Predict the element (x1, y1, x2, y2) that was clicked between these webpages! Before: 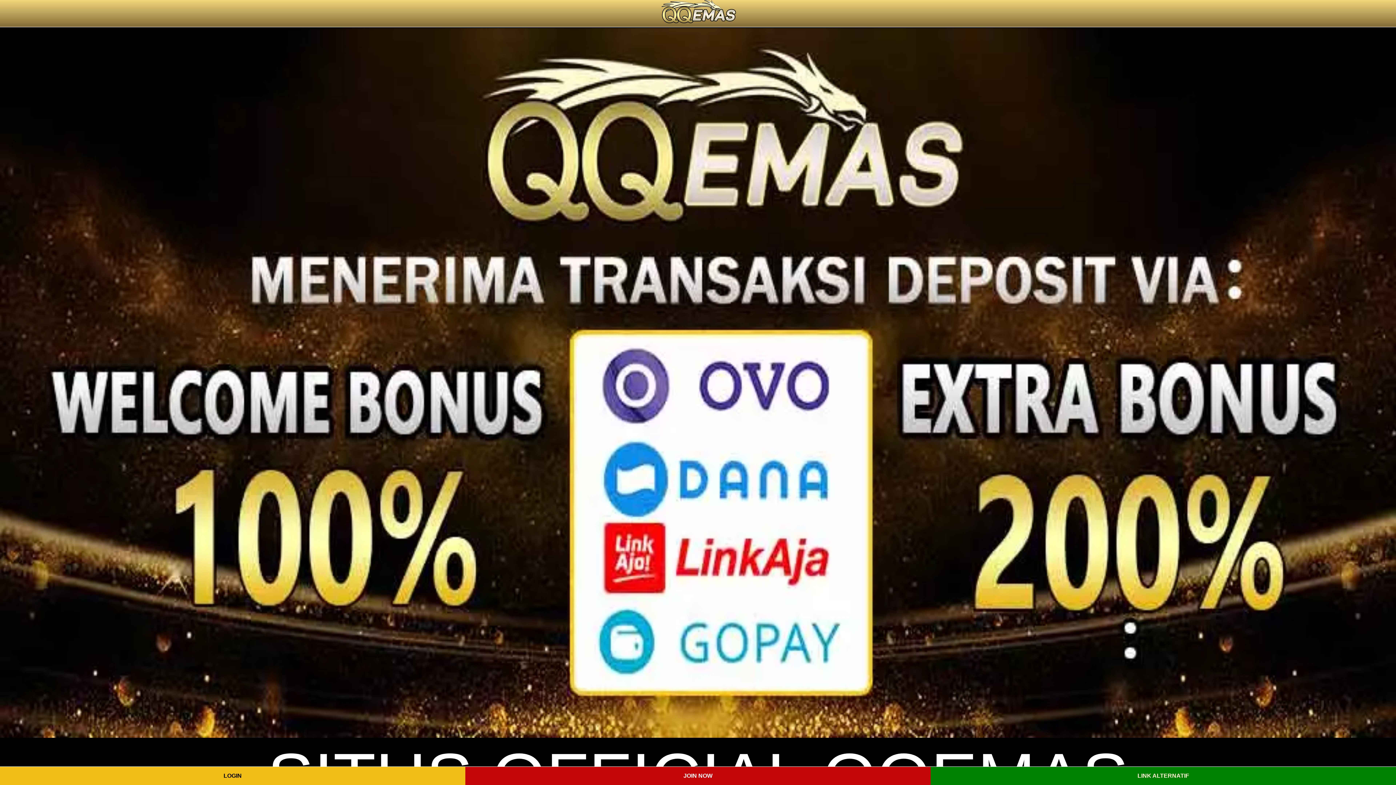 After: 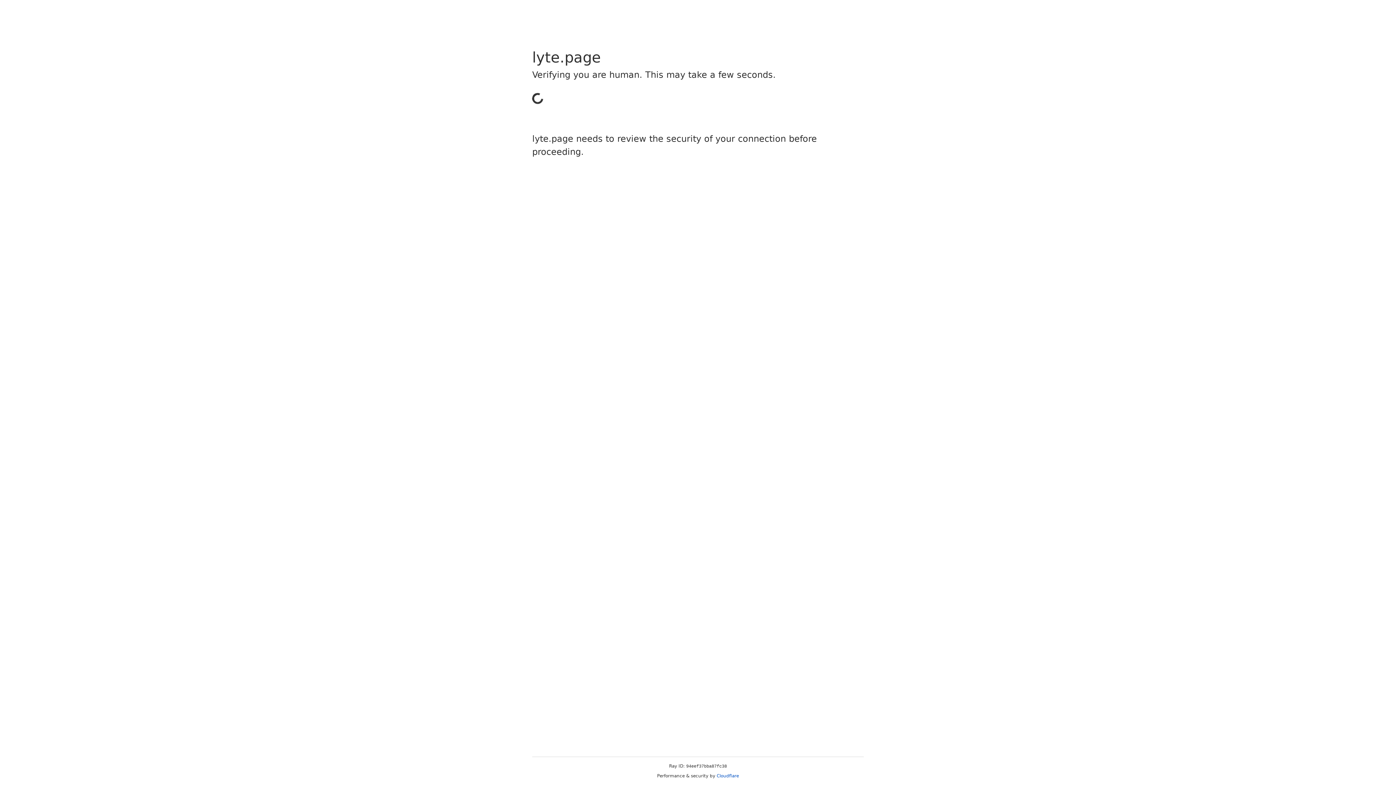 Action: label: LOGIN bbox: (0, 767, 465, 785)